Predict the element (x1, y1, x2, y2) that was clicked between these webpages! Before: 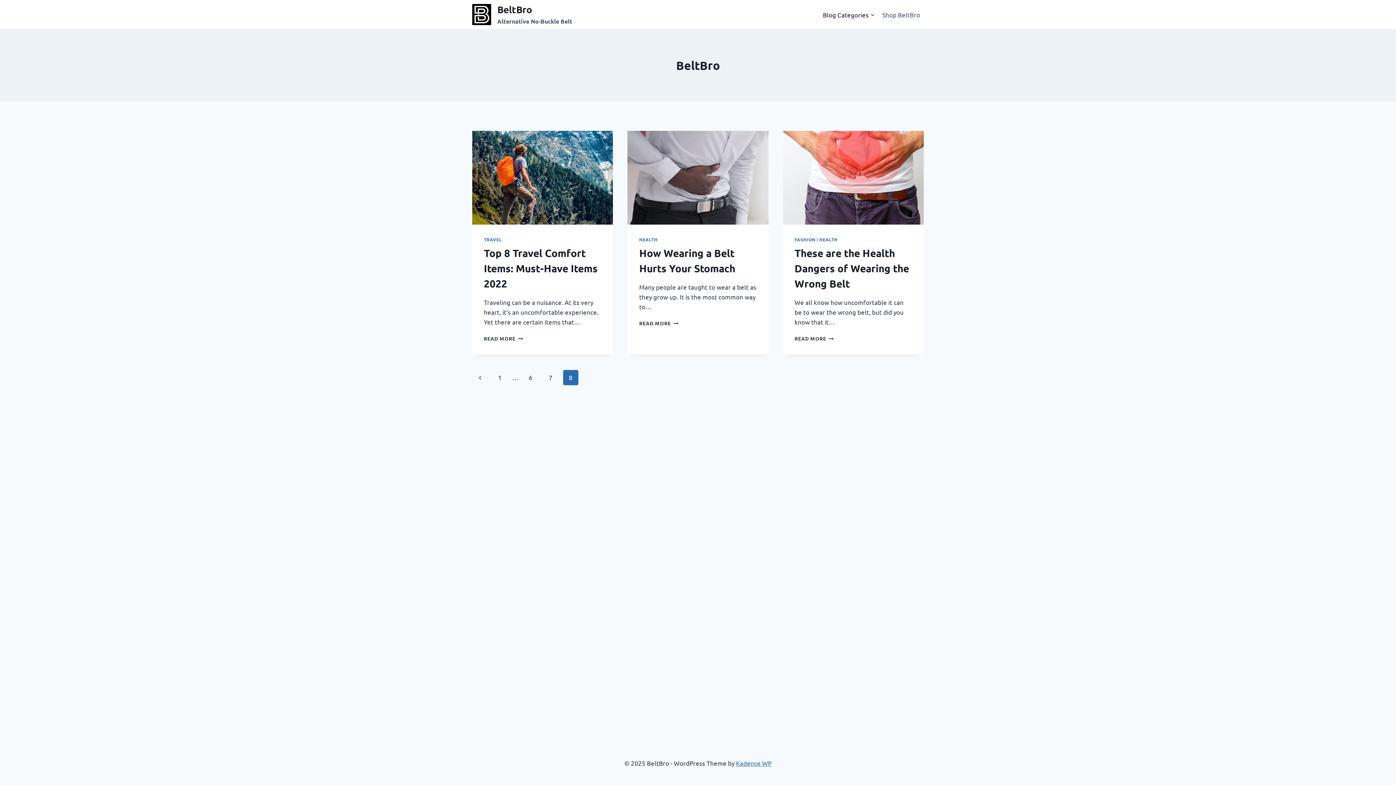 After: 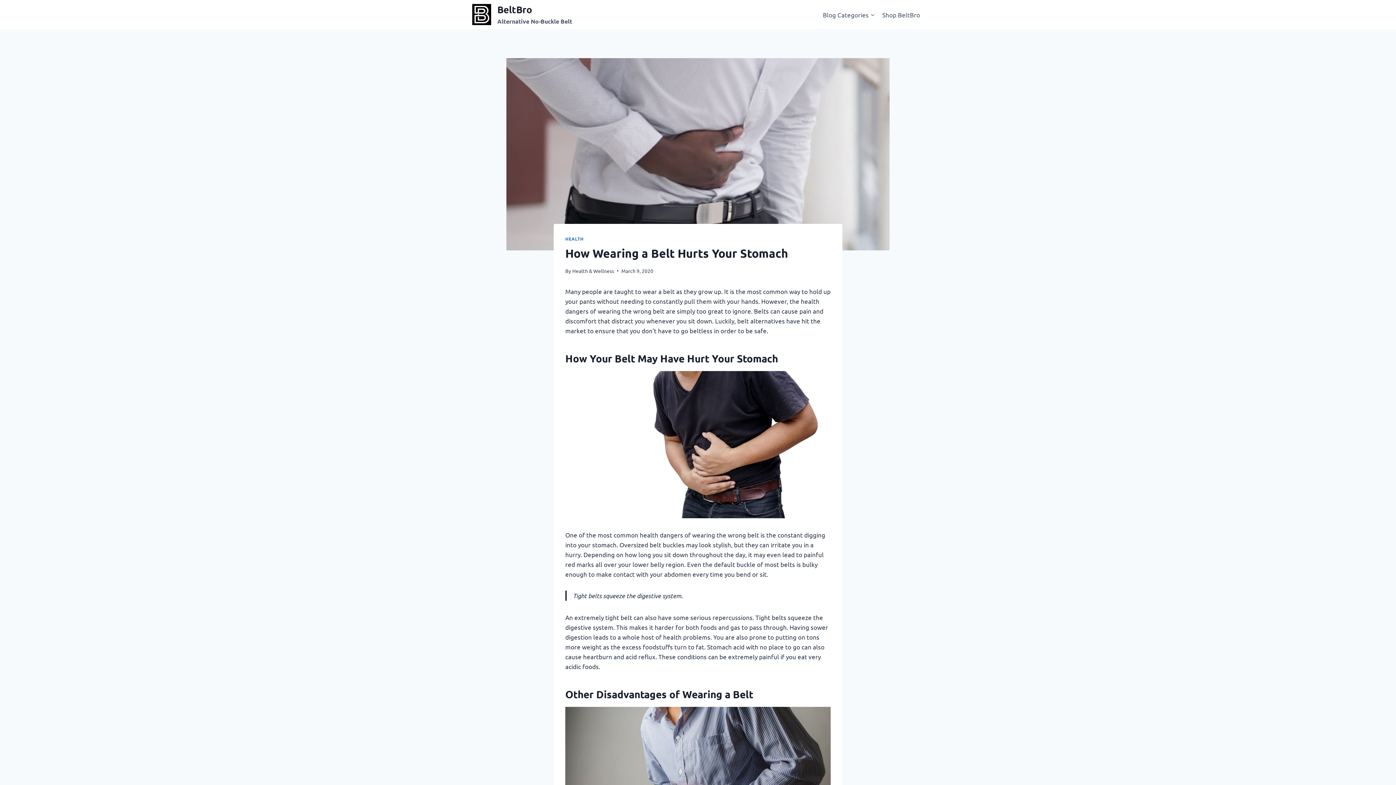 Action: label: READ MORE
HOW WEARING A BELT HURTS YOUR STOMACH bbox: (639, 320, 678, 326)